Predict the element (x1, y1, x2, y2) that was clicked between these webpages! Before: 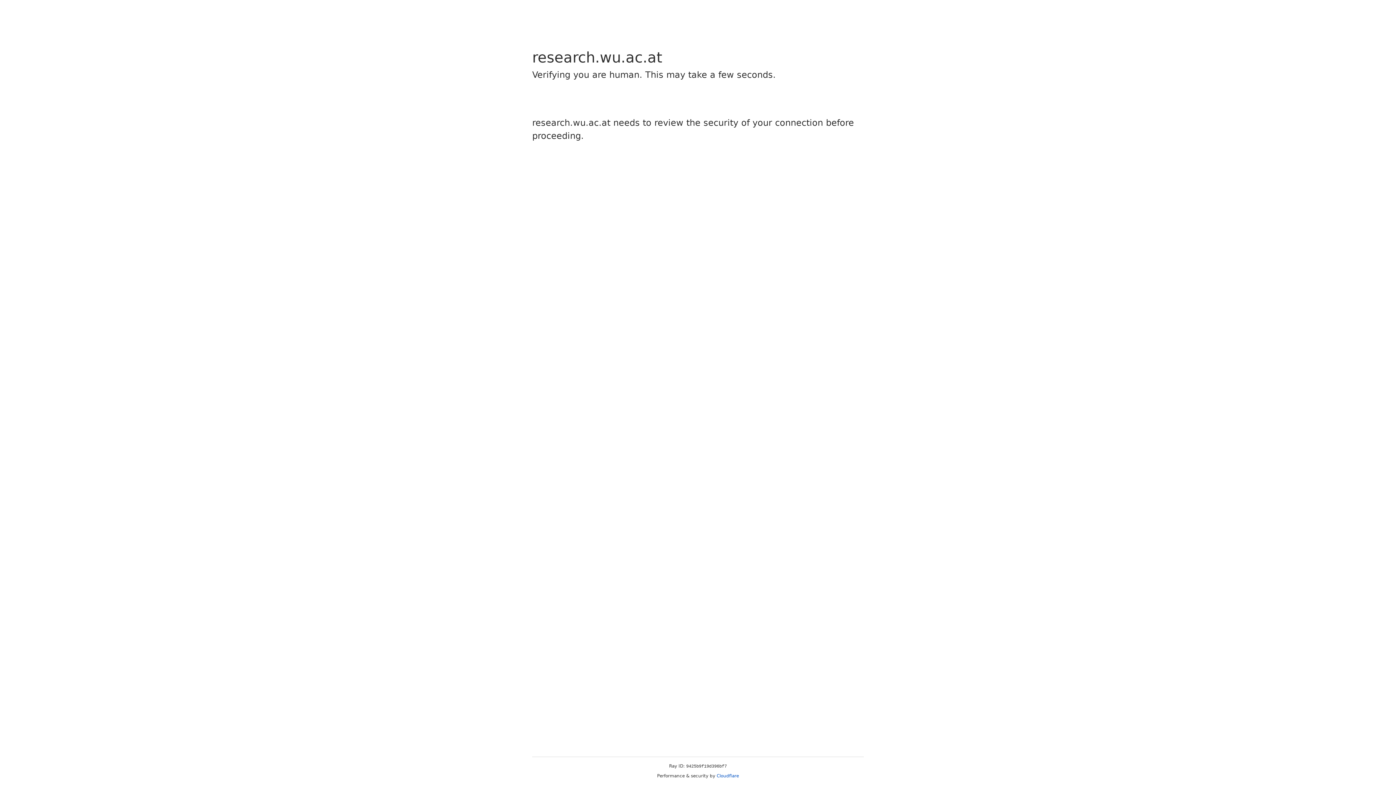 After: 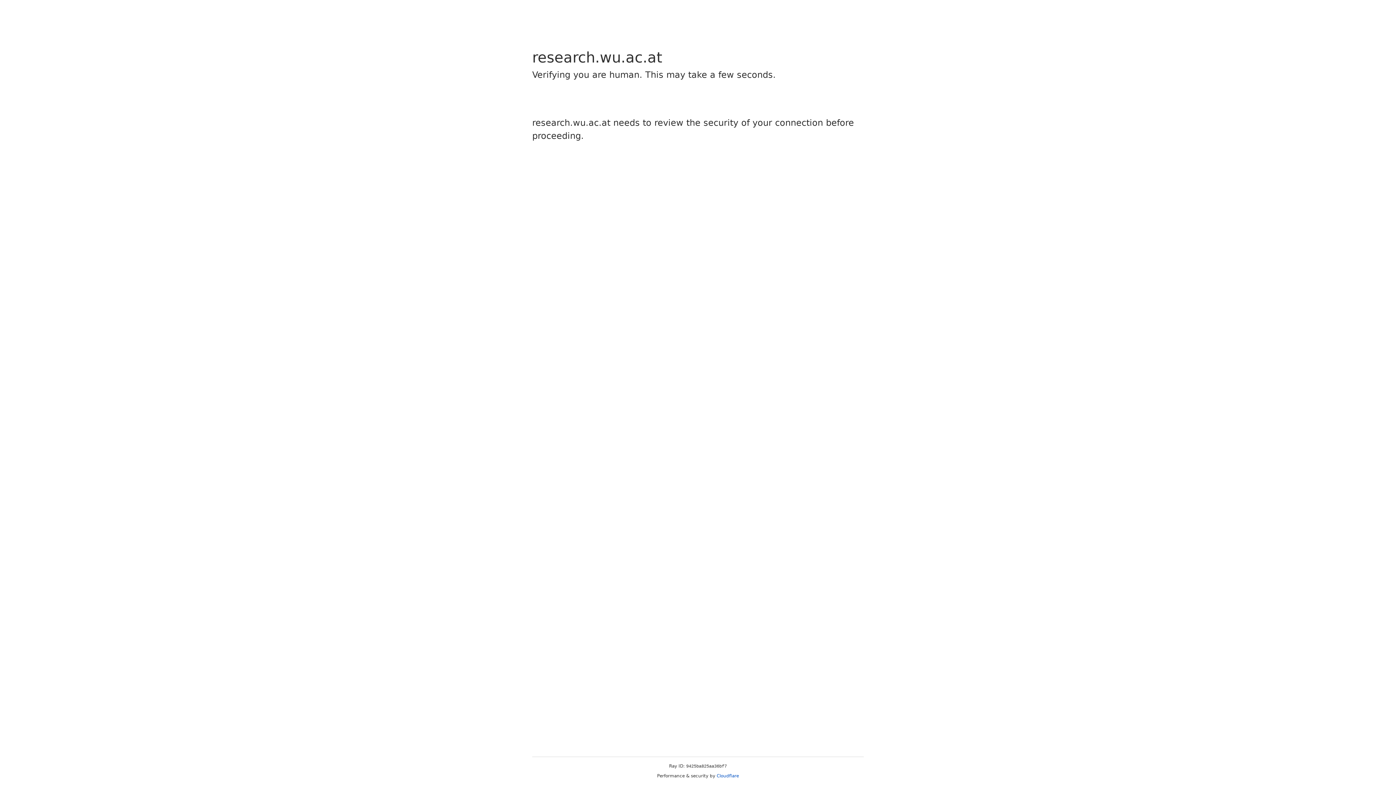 Action: bbox: (716, 773, 739, 778) label: Cloudflare